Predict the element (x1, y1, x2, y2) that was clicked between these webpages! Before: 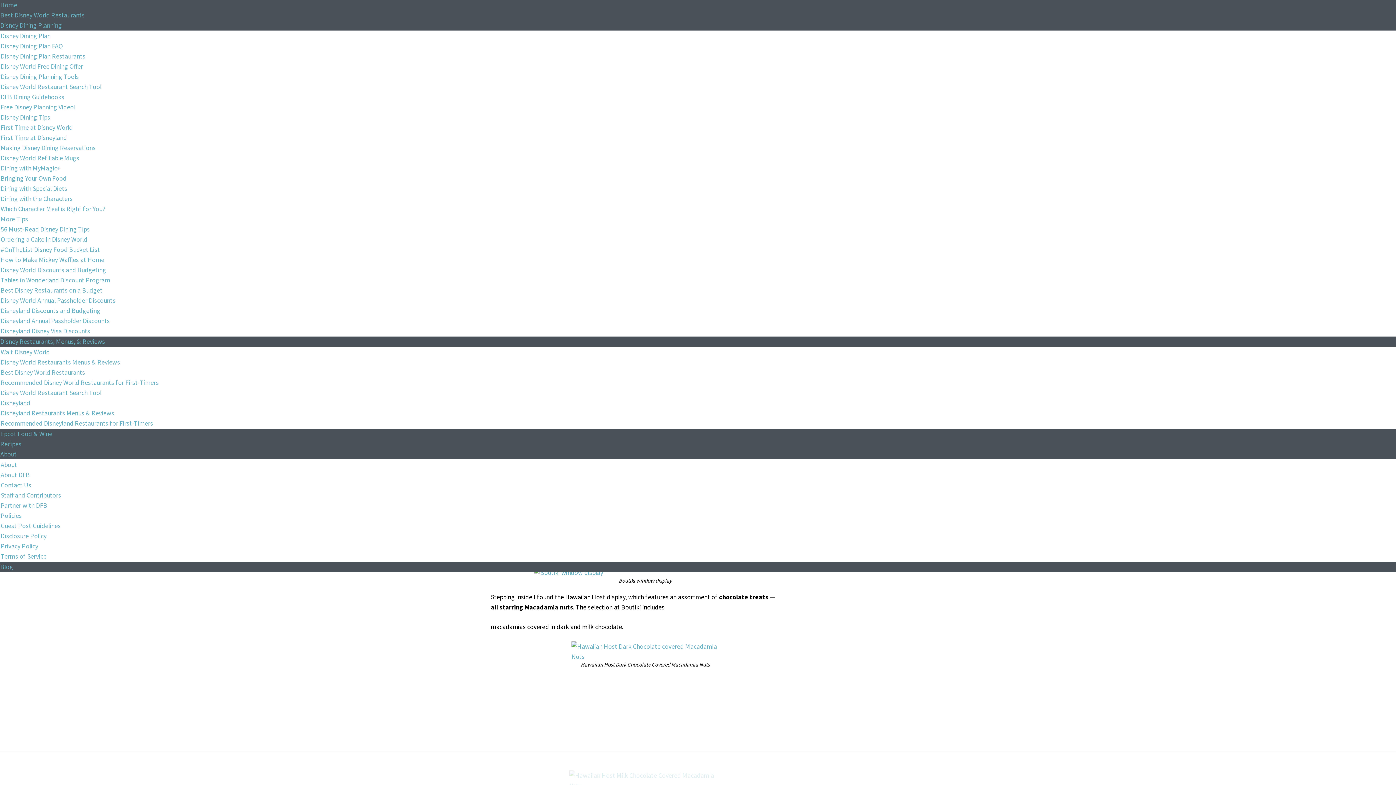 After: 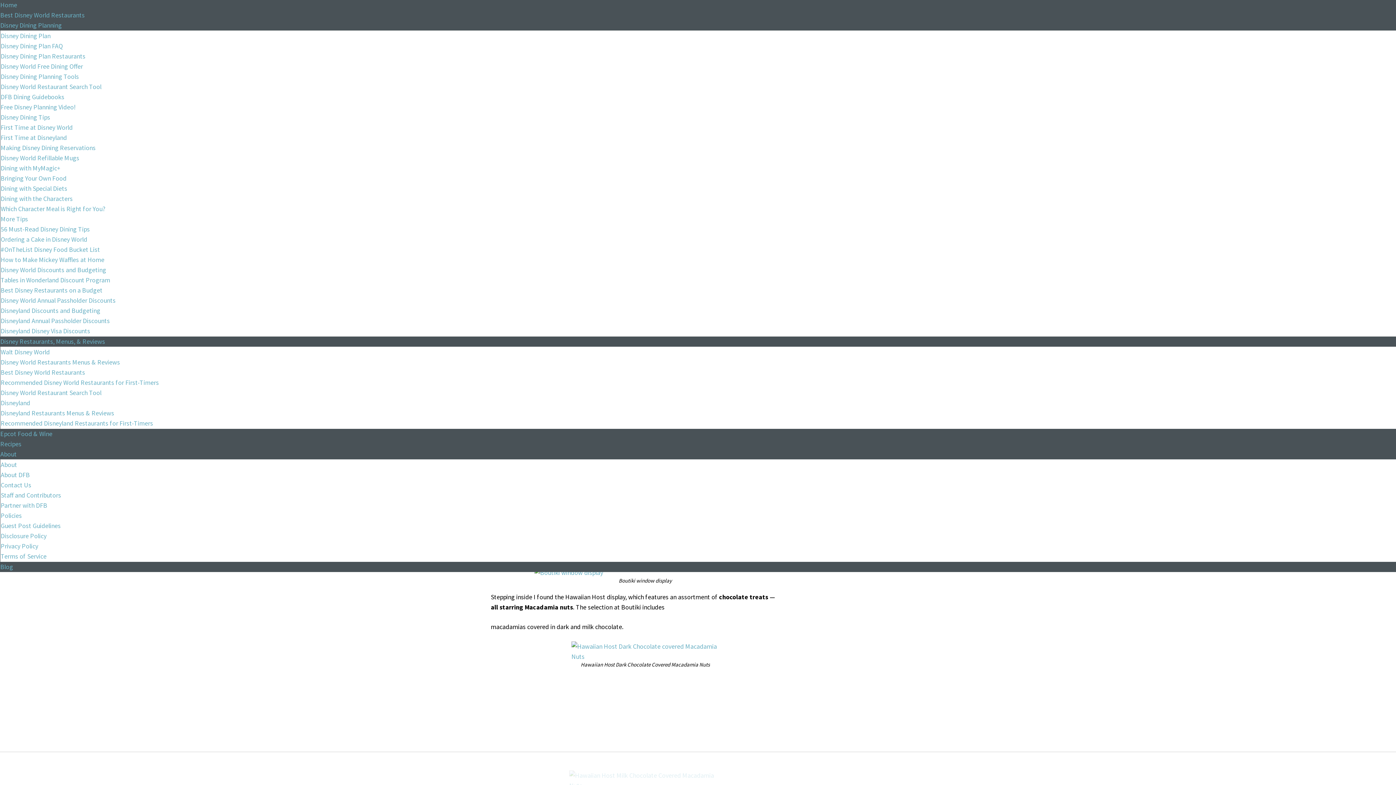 Action: label: About bbox: (0, 451, 16, 458)